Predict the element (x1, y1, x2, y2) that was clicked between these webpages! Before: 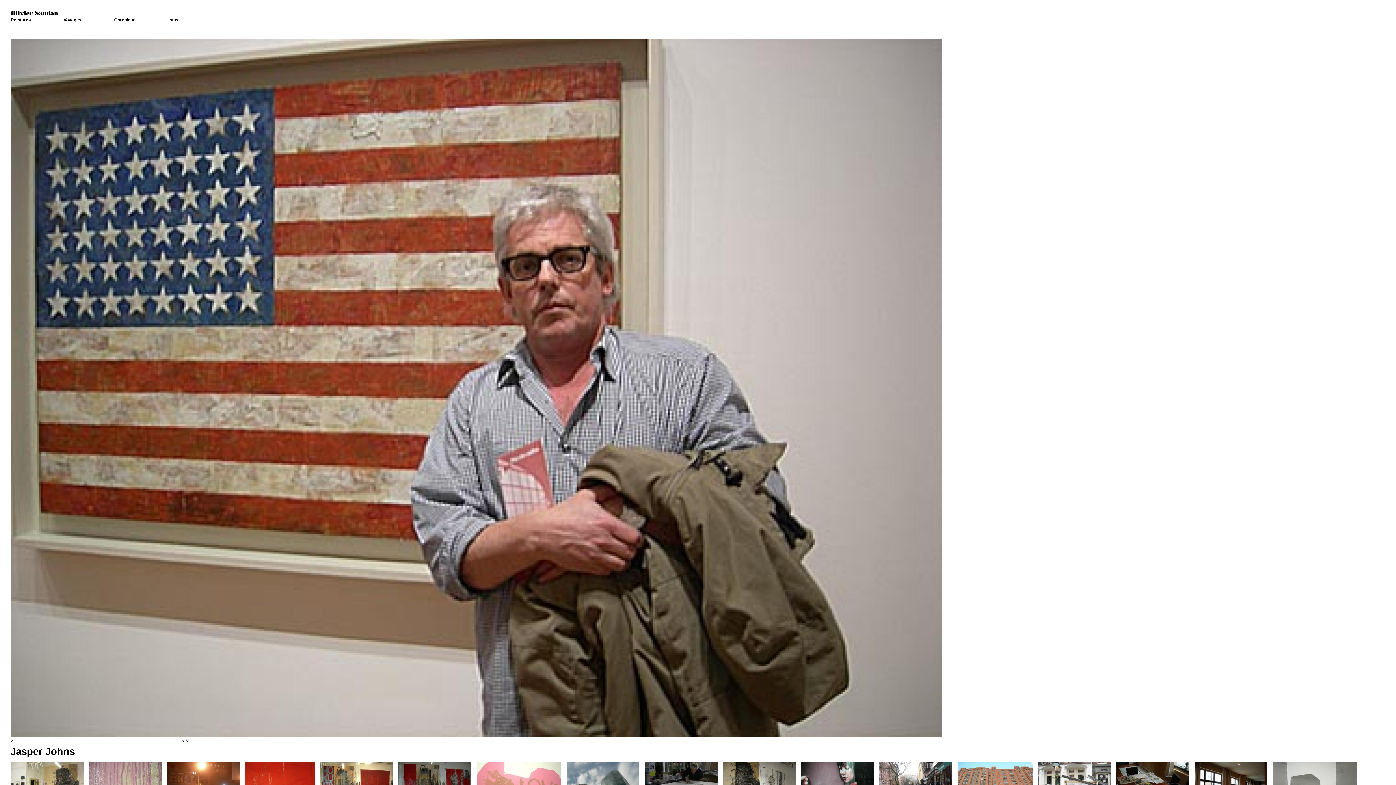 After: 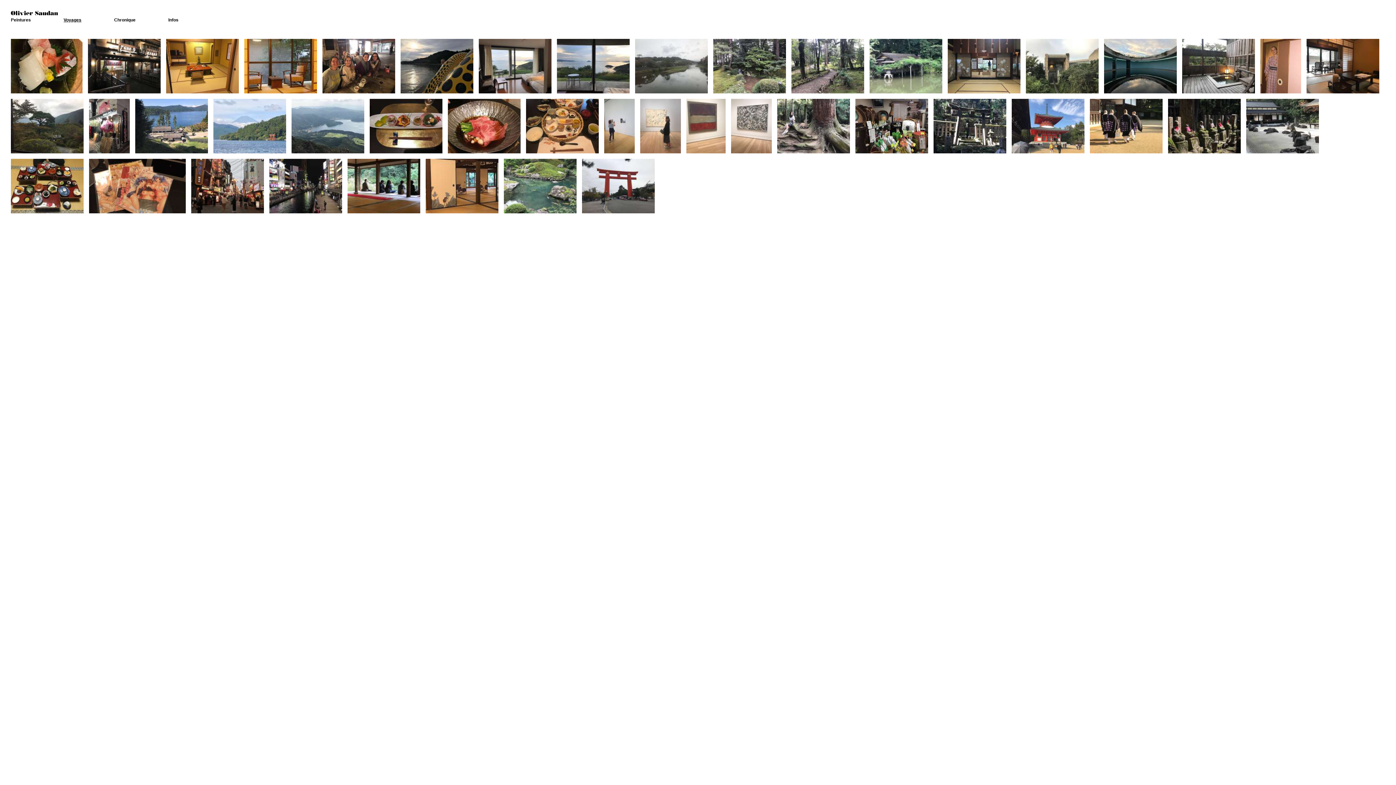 Action: label: Voyages bbox: (63, 17, 81, 22)